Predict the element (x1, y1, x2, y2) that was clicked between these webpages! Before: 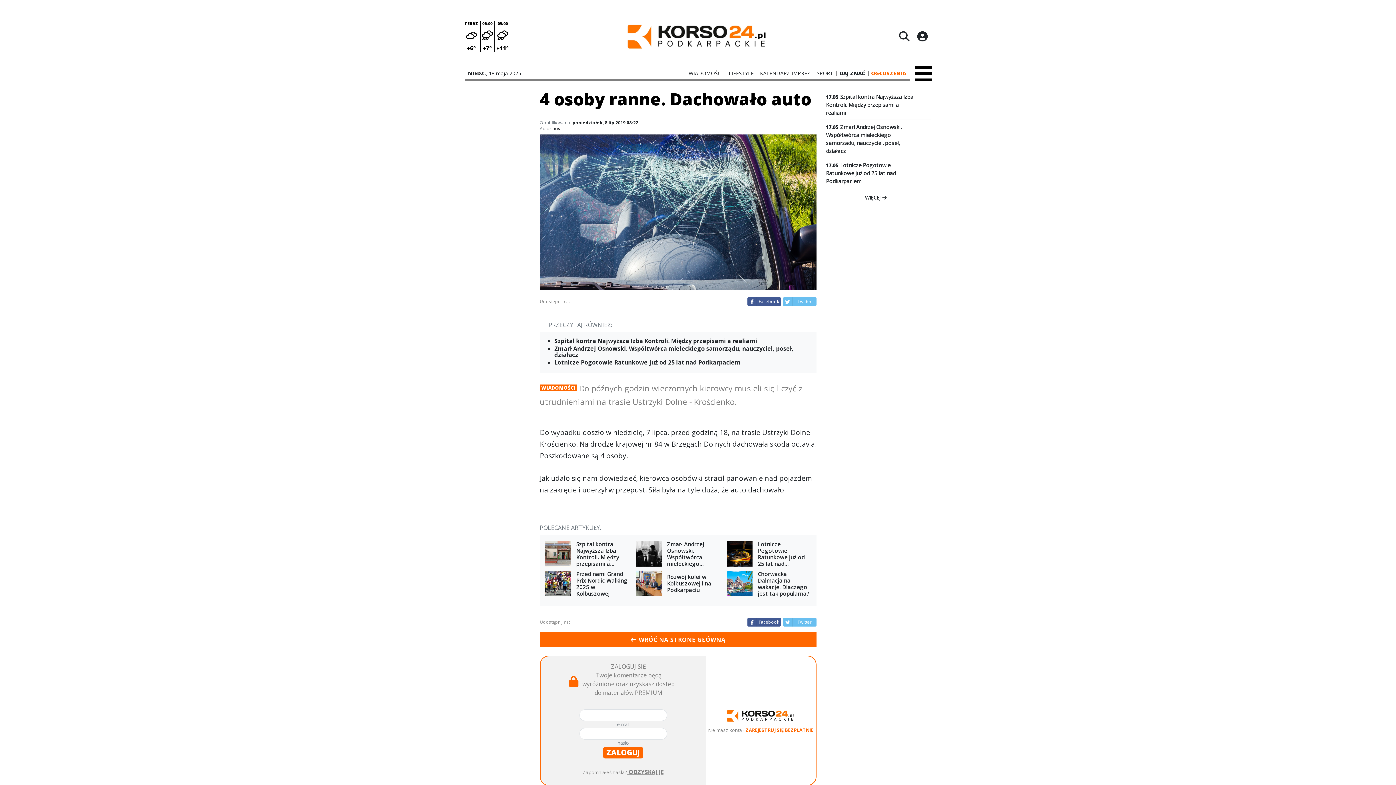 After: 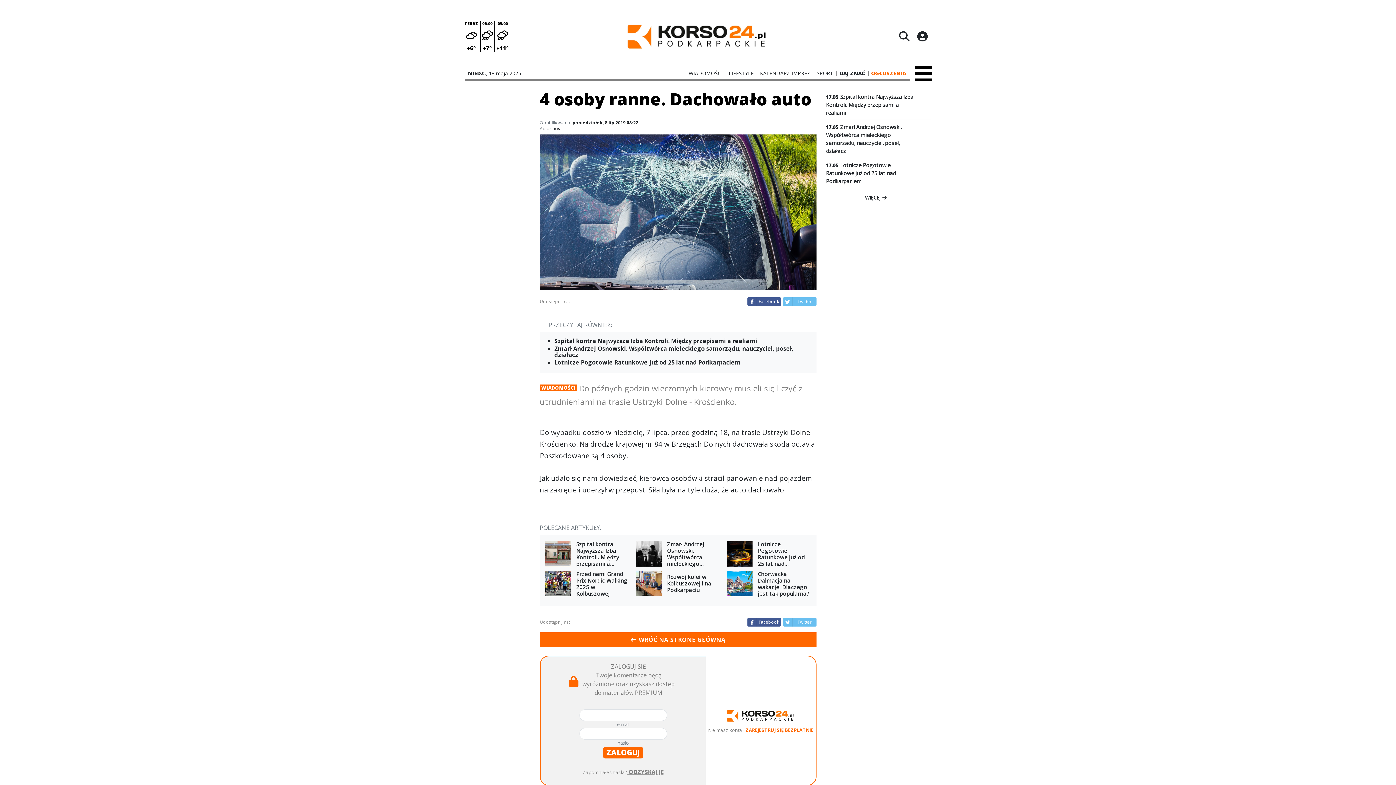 Action: label: Facebook bbox: (747, 618, 781, 626)